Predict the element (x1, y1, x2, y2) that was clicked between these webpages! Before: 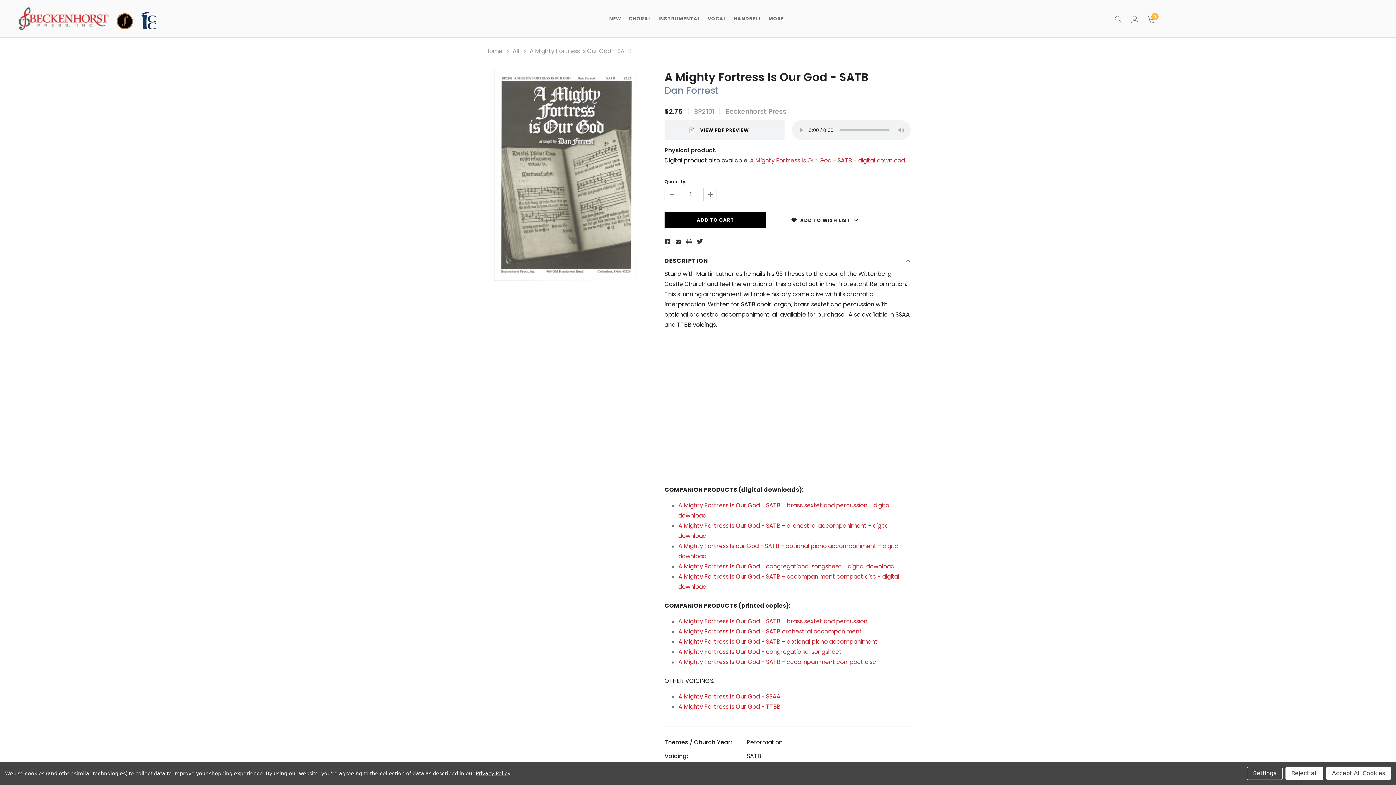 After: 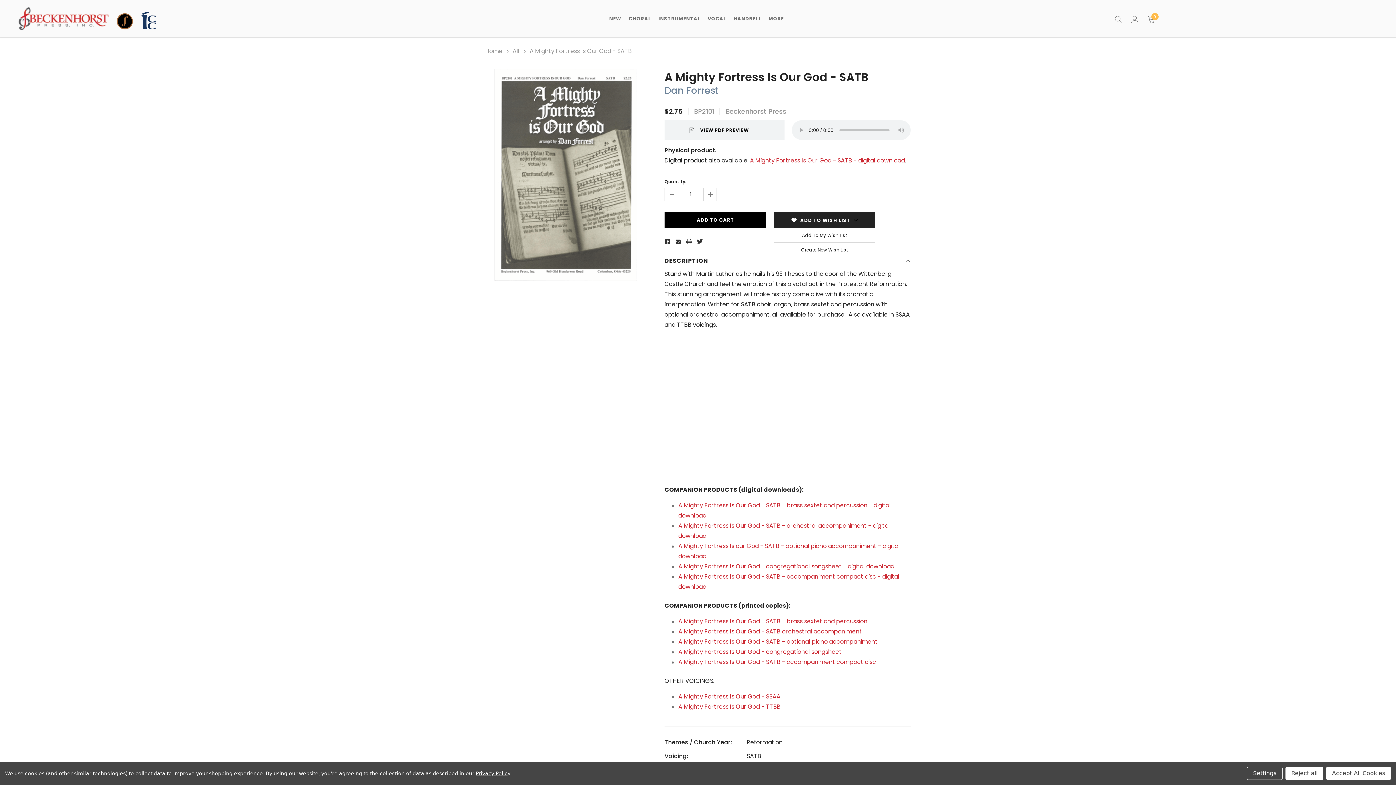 Action: label:  ADD TO WISH LIST  bbox: (773, 212, 875, 228)